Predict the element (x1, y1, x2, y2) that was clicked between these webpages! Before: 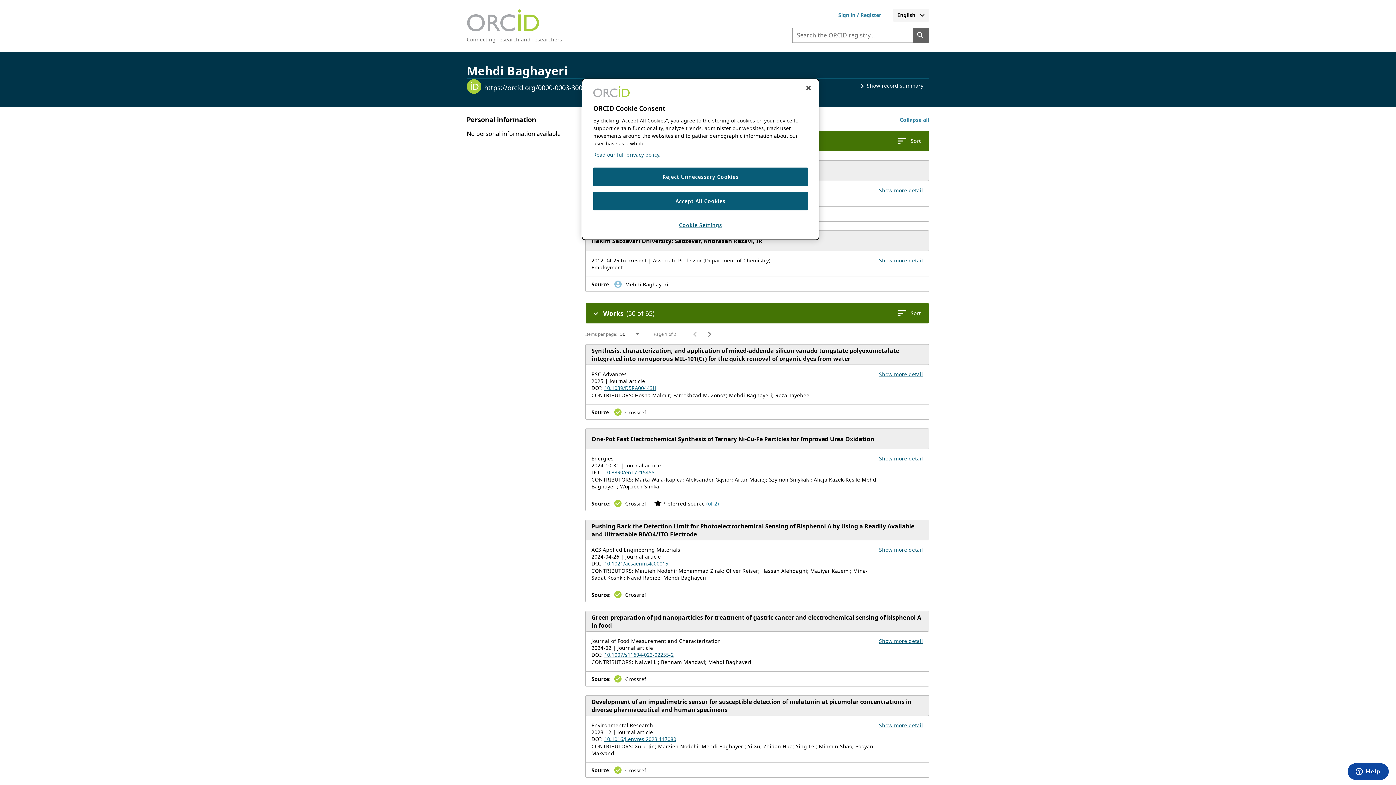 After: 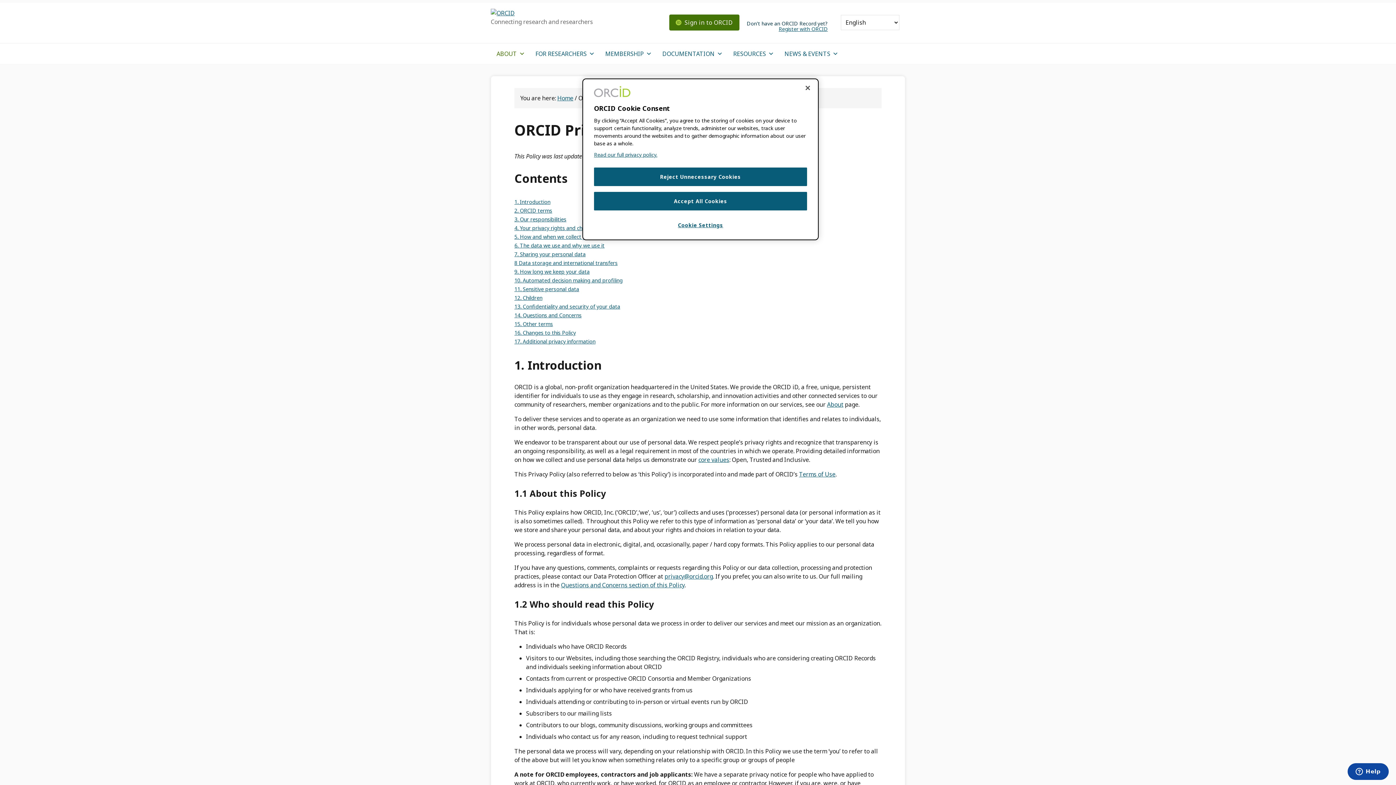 Action: label: Read our full privacy policy bbox: (593, 151, 660, 158)